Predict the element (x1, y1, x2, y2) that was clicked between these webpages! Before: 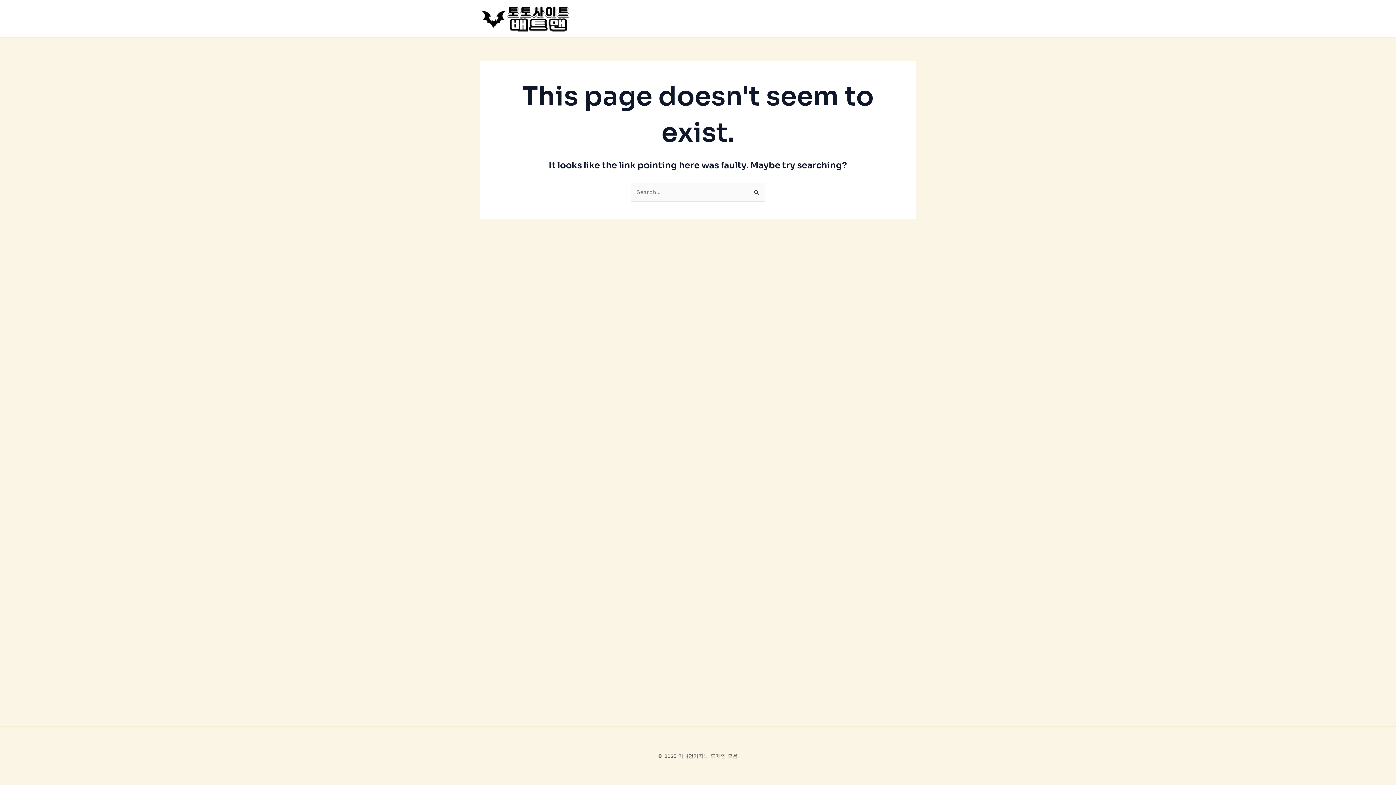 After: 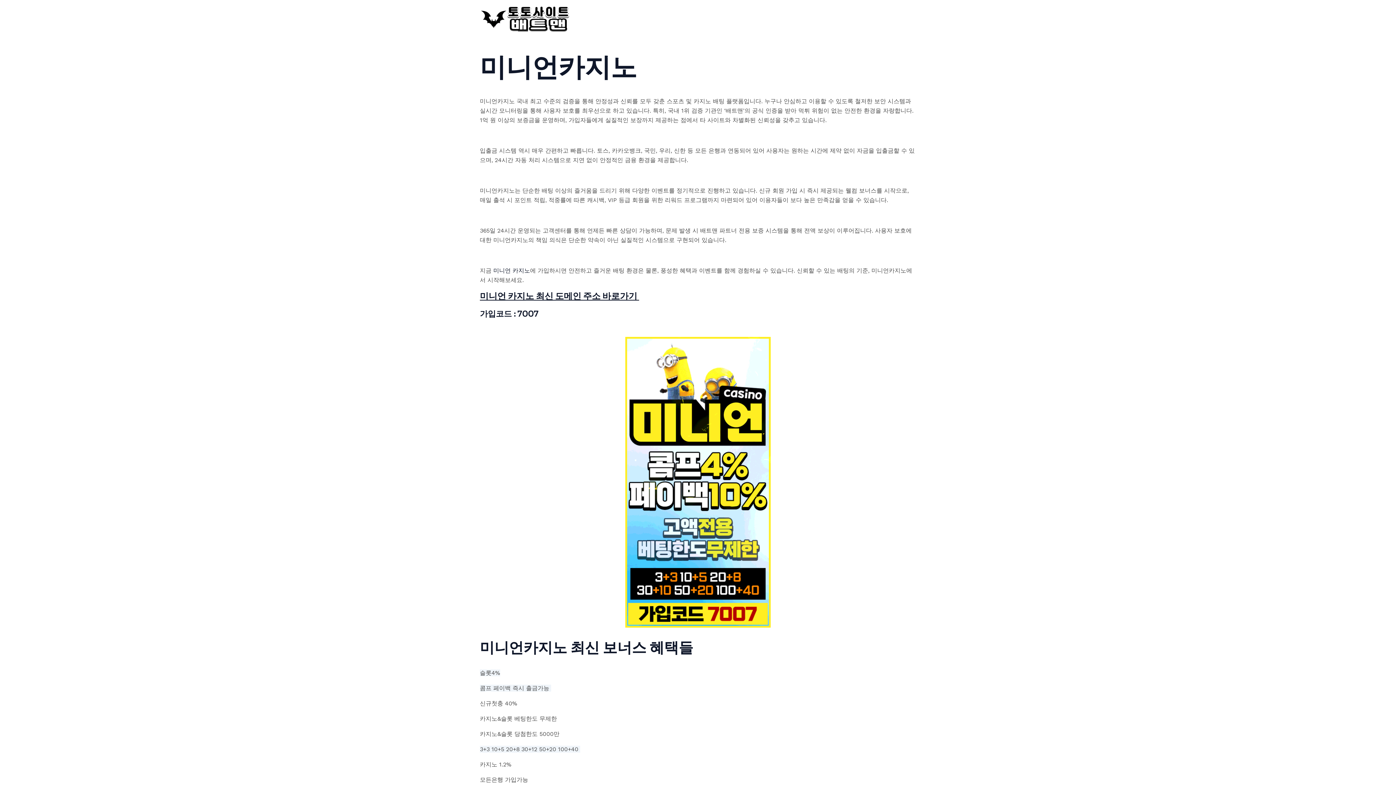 Action: bbox: (480, 14, 570, 21)